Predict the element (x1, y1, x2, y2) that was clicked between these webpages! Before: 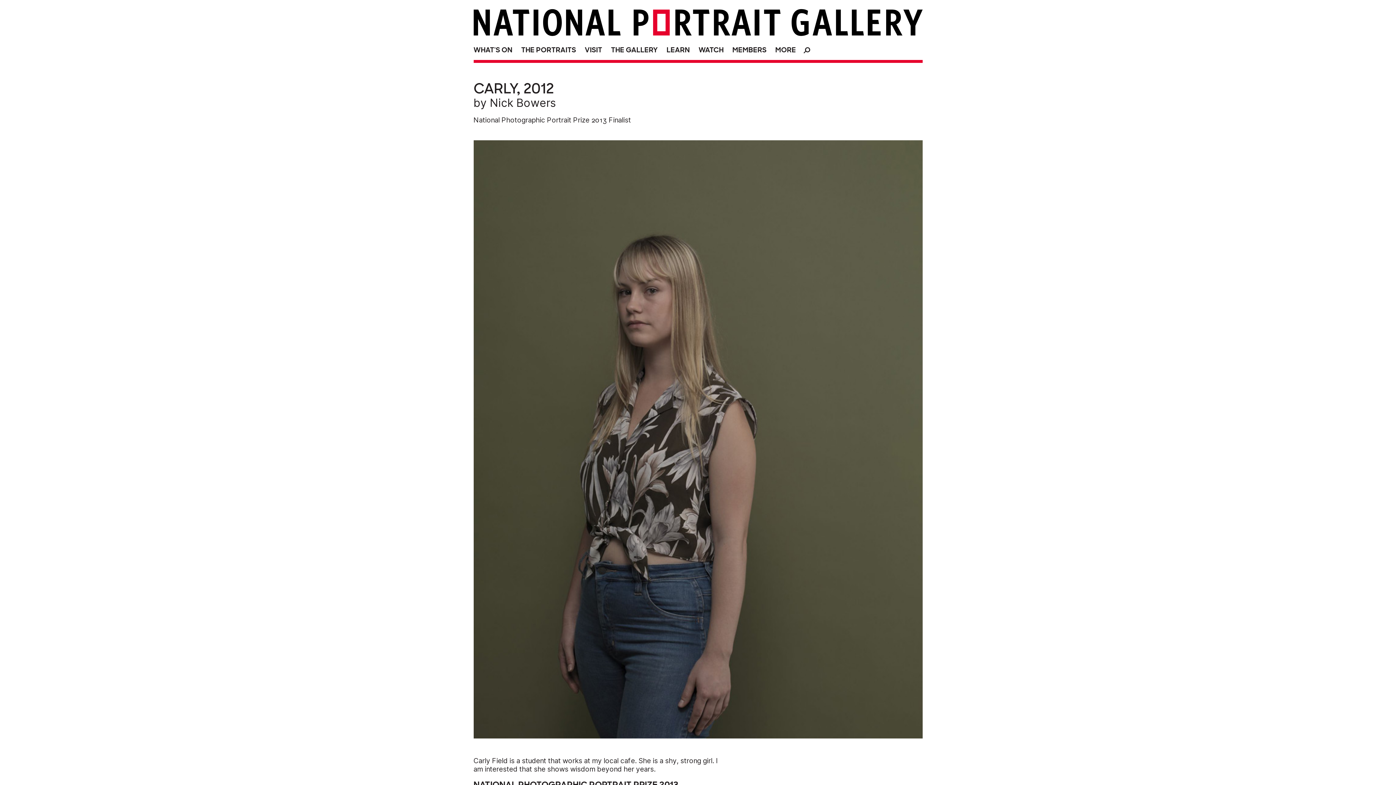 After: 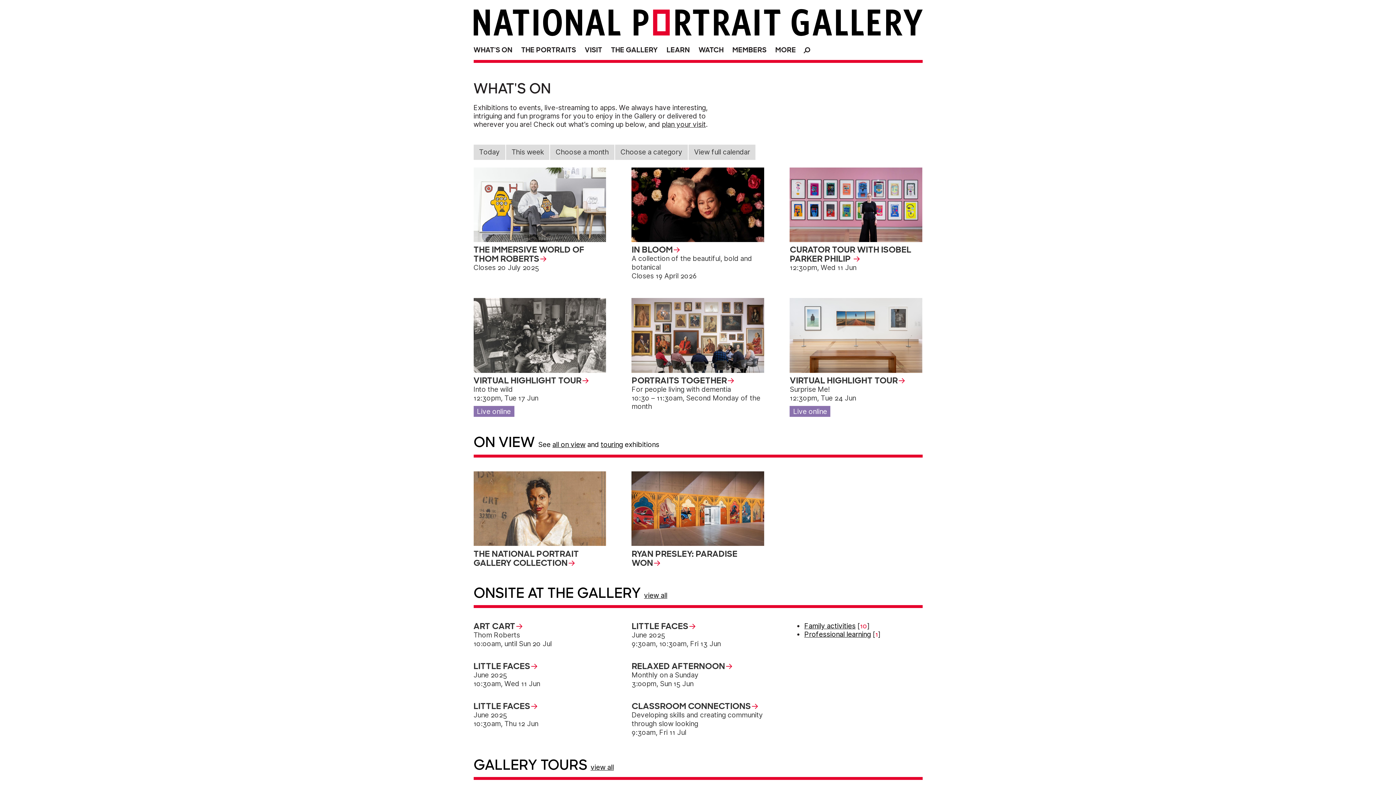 Action: bbox: (470, 41, 516, 56) label: WHAT'S ON